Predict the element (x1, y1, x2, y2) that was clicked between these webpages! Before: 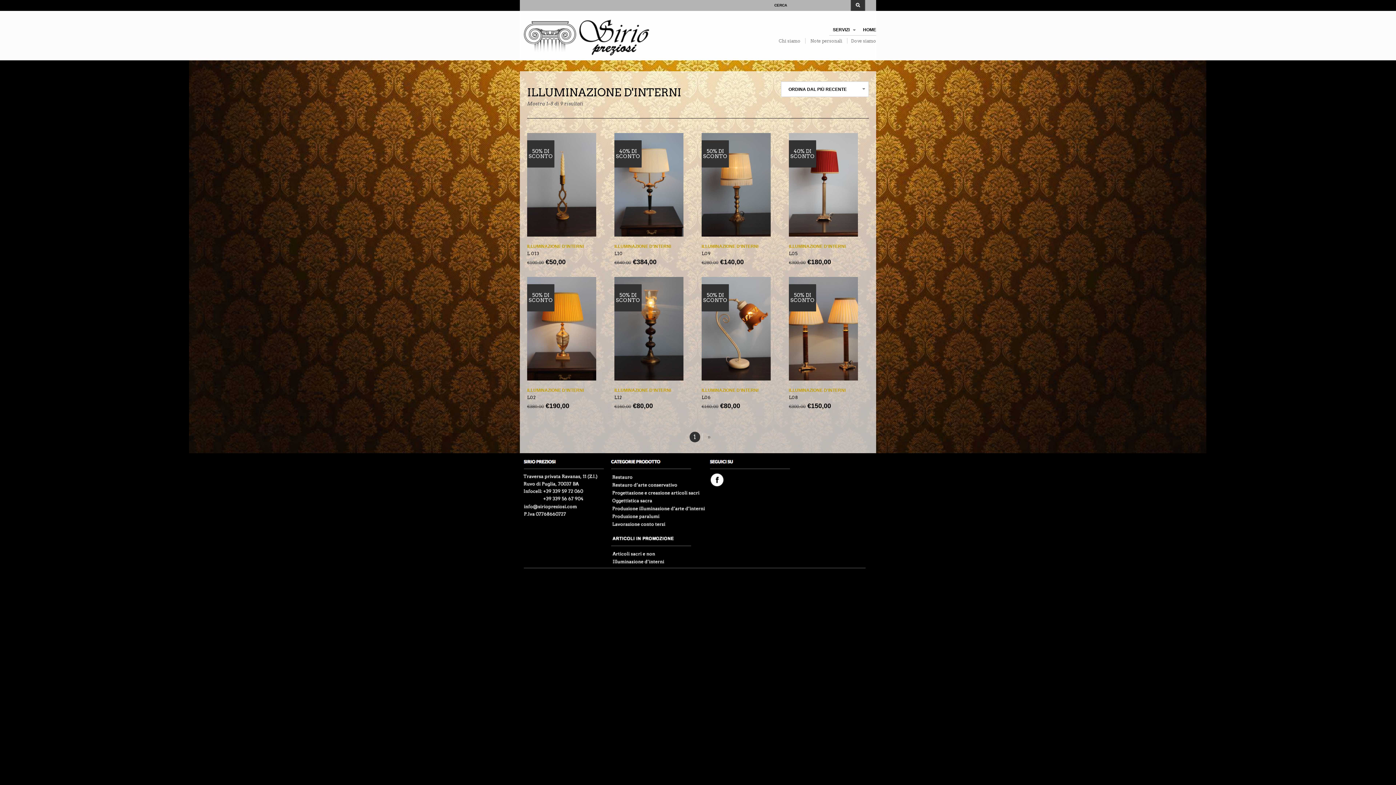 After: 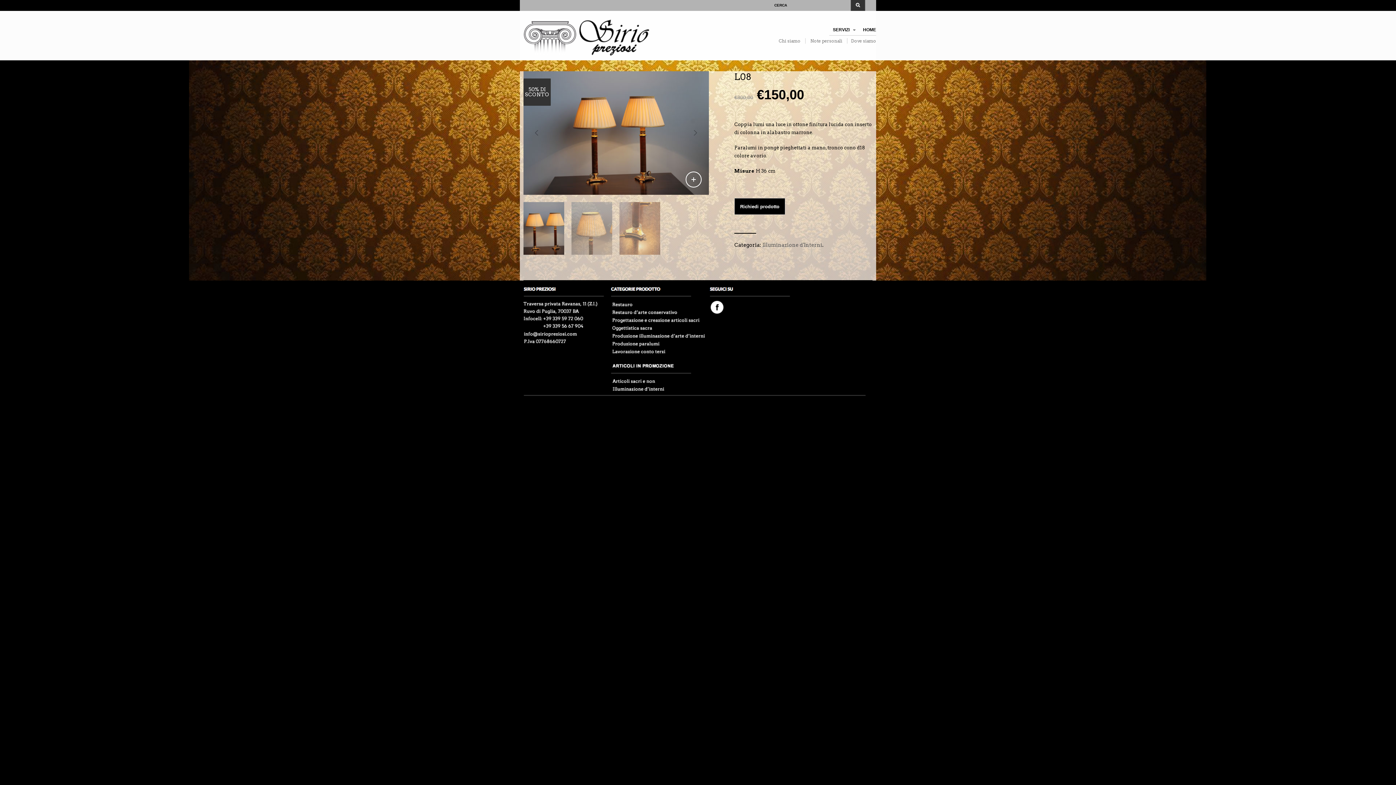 Action: label: L08 bbox: (789, 390, 798, 402)